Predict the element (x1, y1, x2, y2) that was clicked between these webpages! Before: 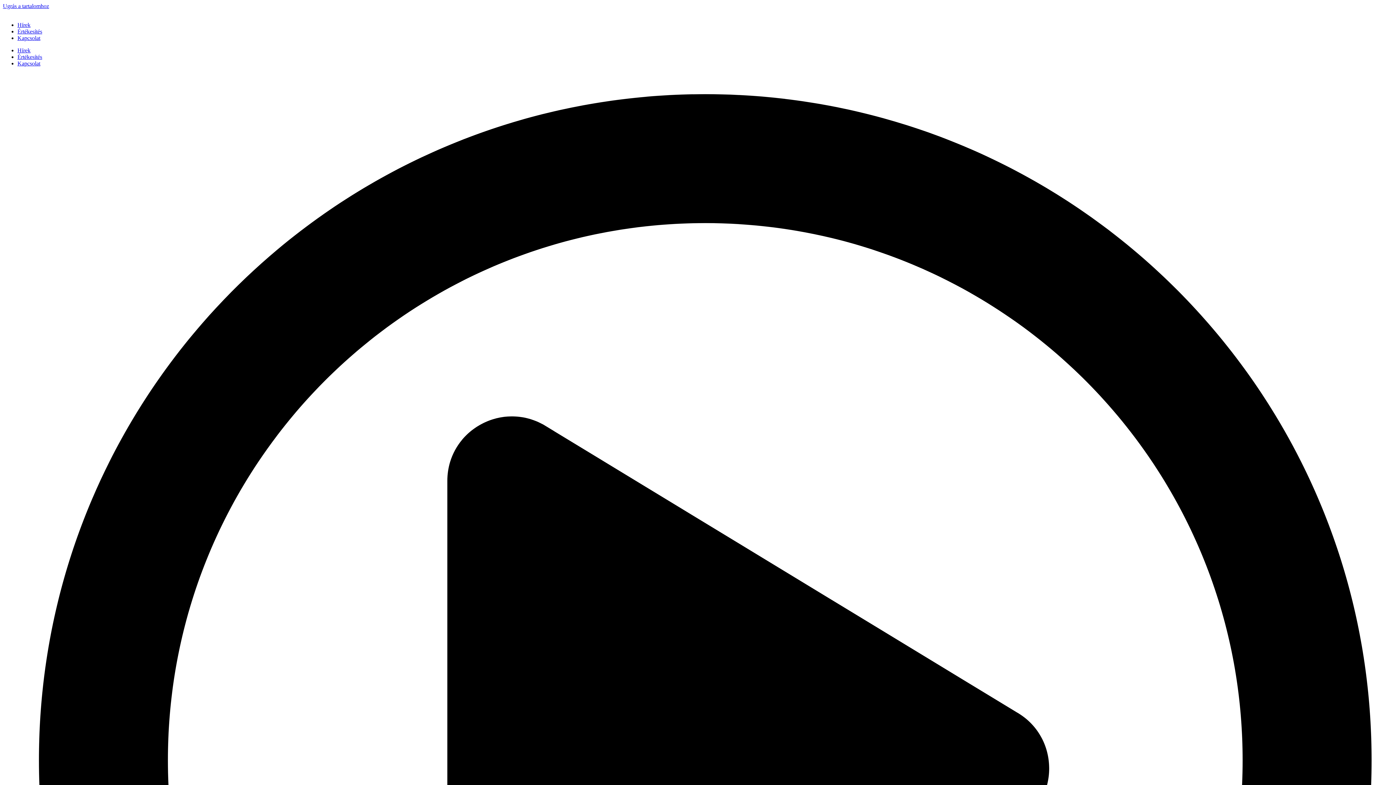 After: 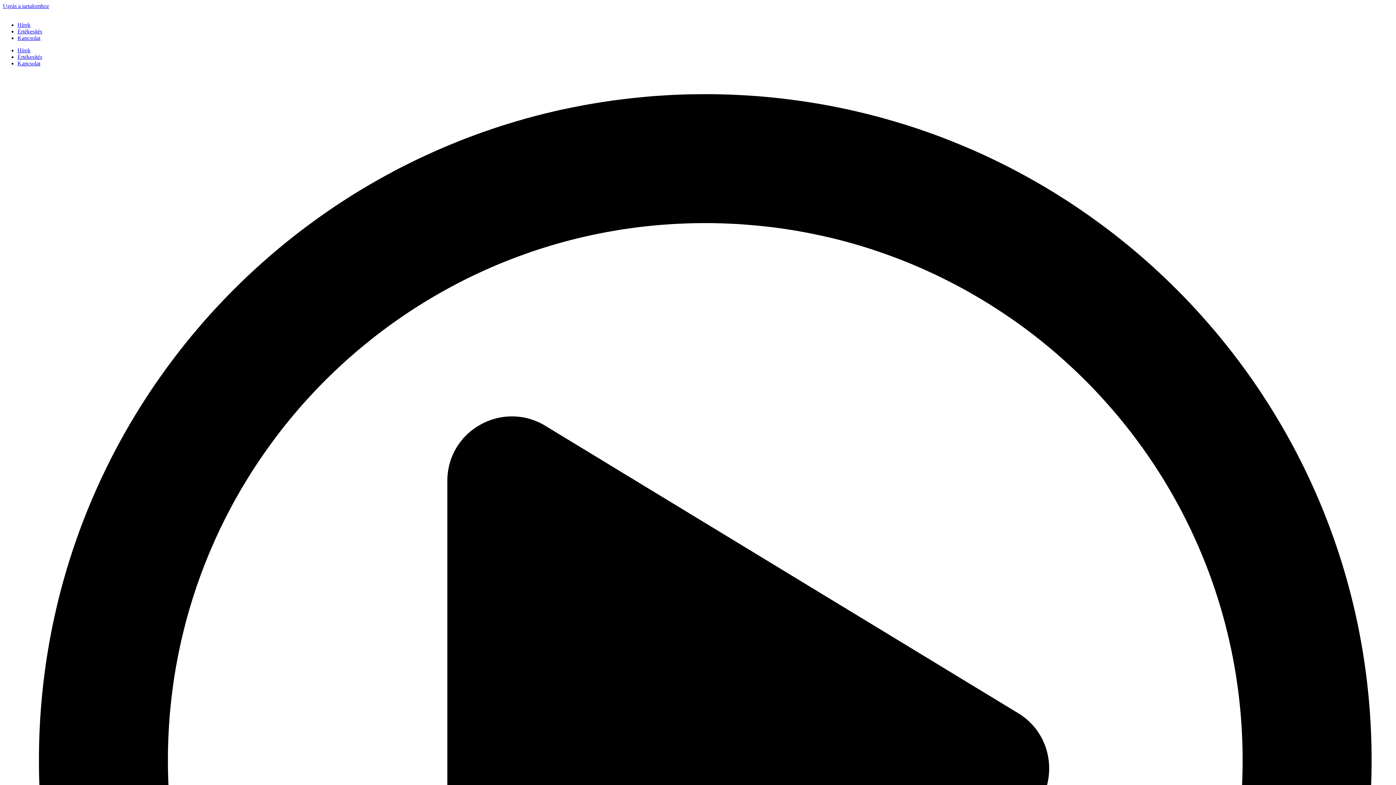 Action: label: Értékesítés bbox: (17, 53, 42, 60)